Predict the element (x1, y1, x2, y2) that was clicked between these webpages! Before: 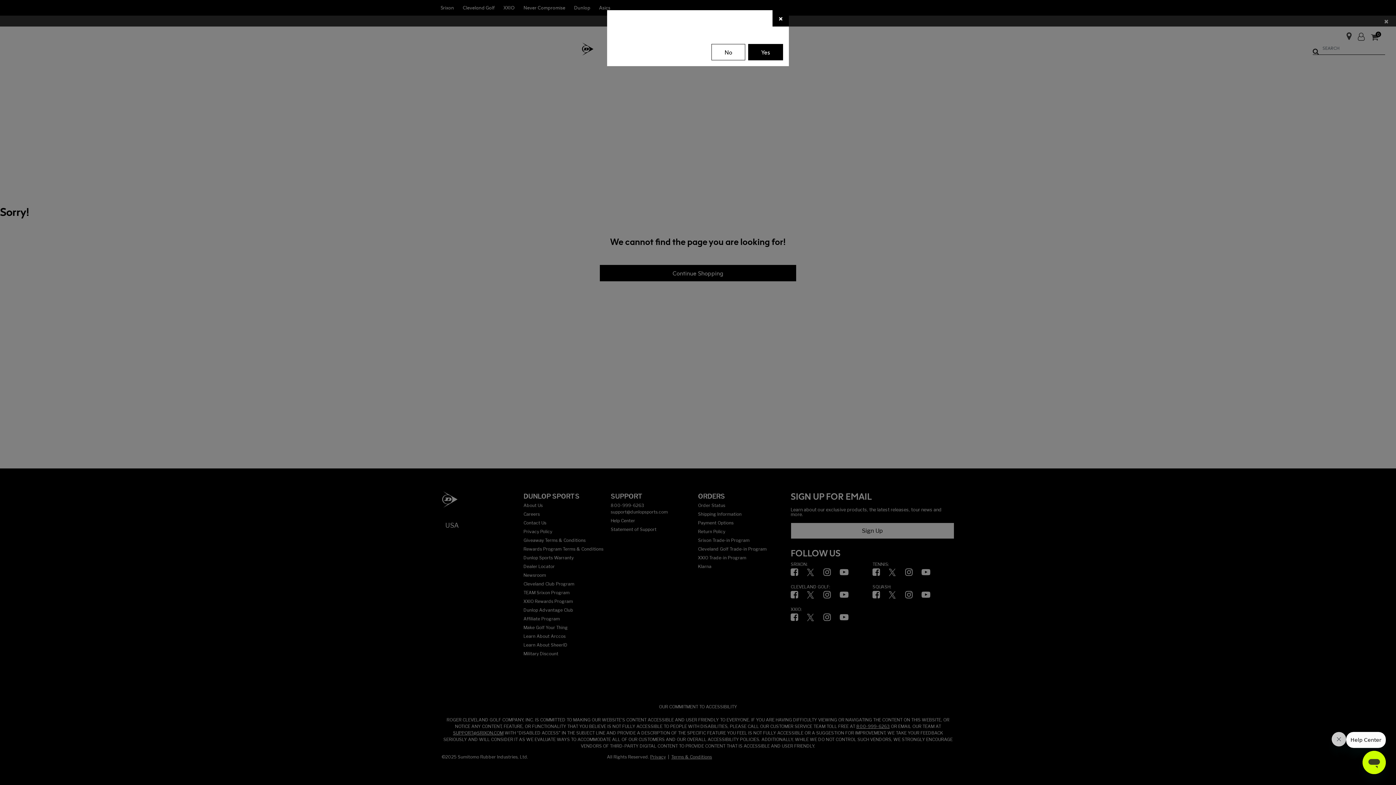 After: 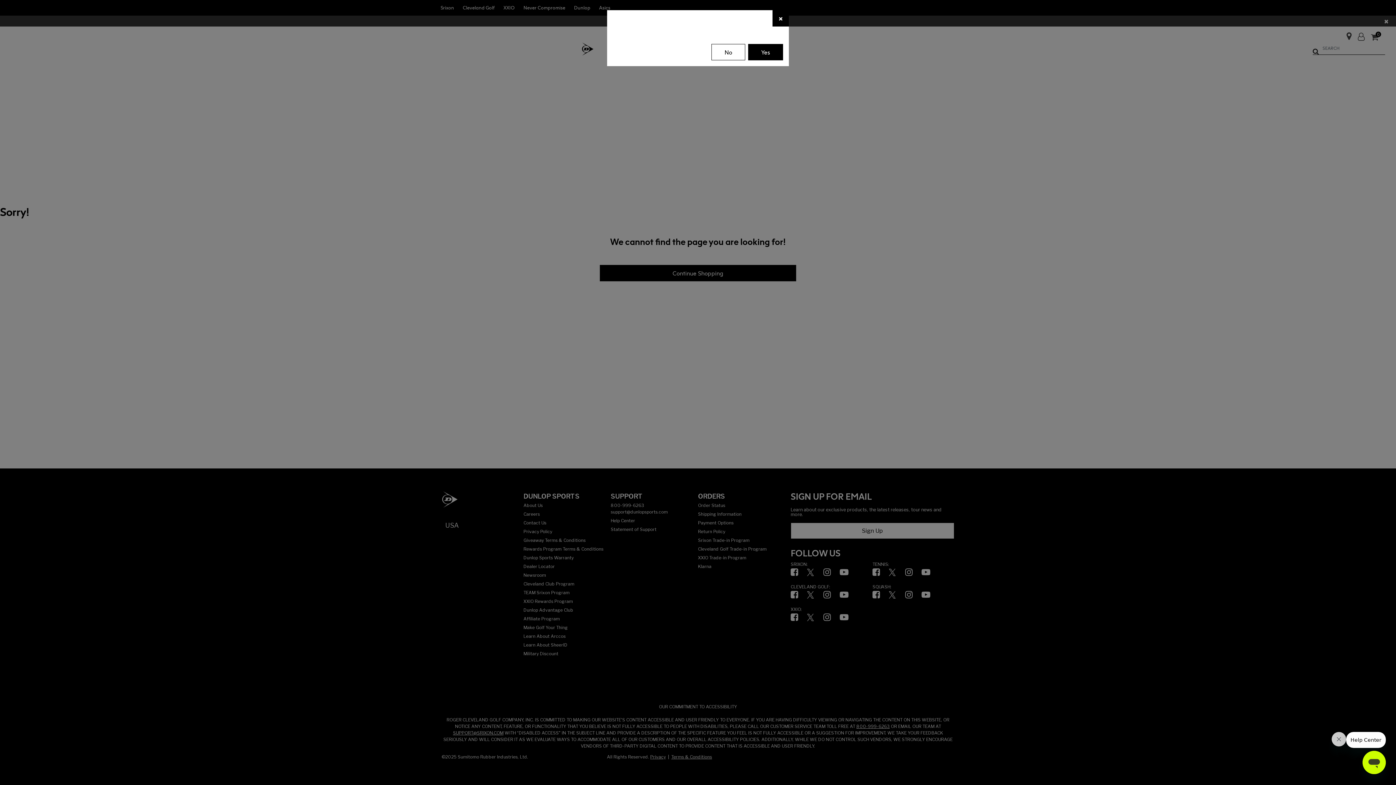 Action: label: Yes bbox: (748, 44, 783, 60)